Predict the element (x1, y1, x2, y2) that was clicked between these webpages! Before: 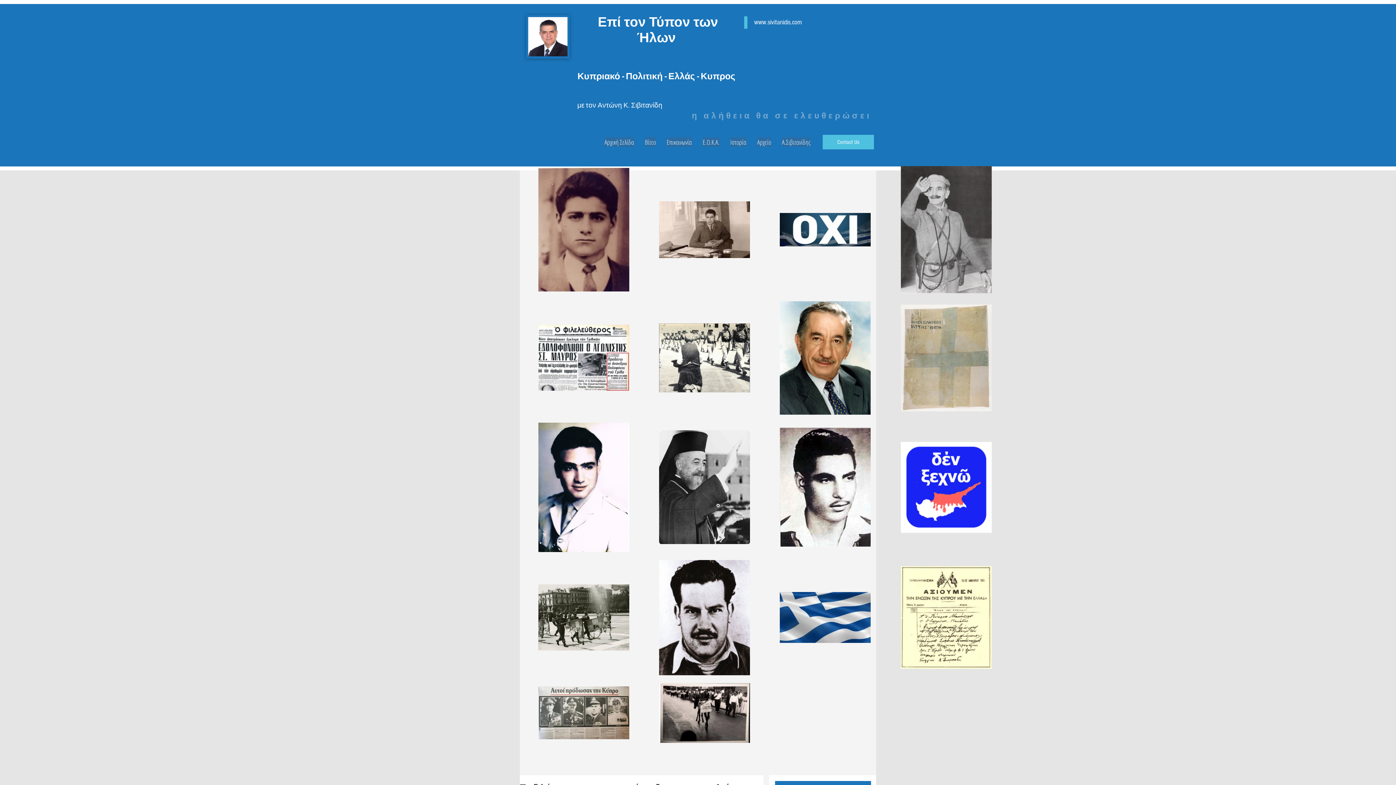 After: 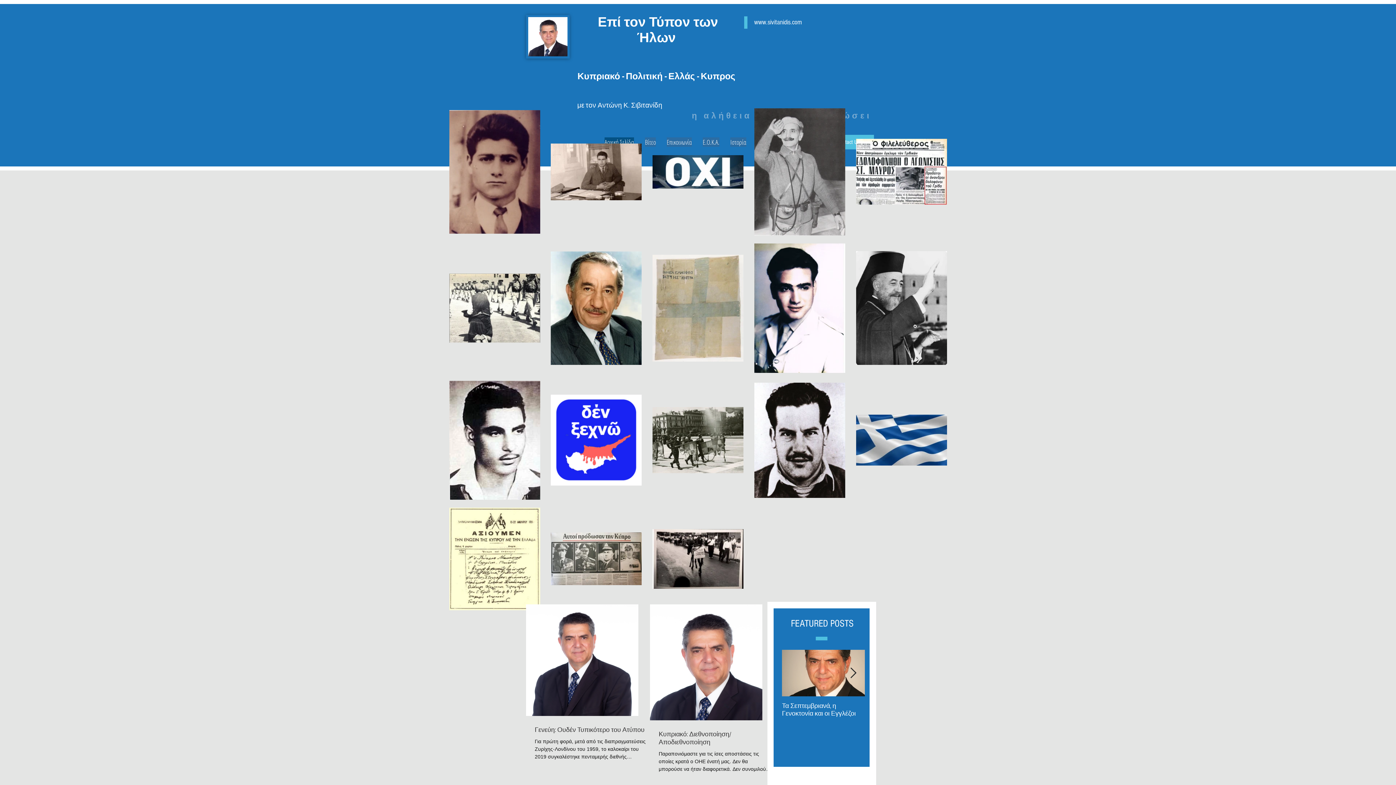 Action: label: Αρχική Σελίδα bbox: (604, 137, 634, 146)